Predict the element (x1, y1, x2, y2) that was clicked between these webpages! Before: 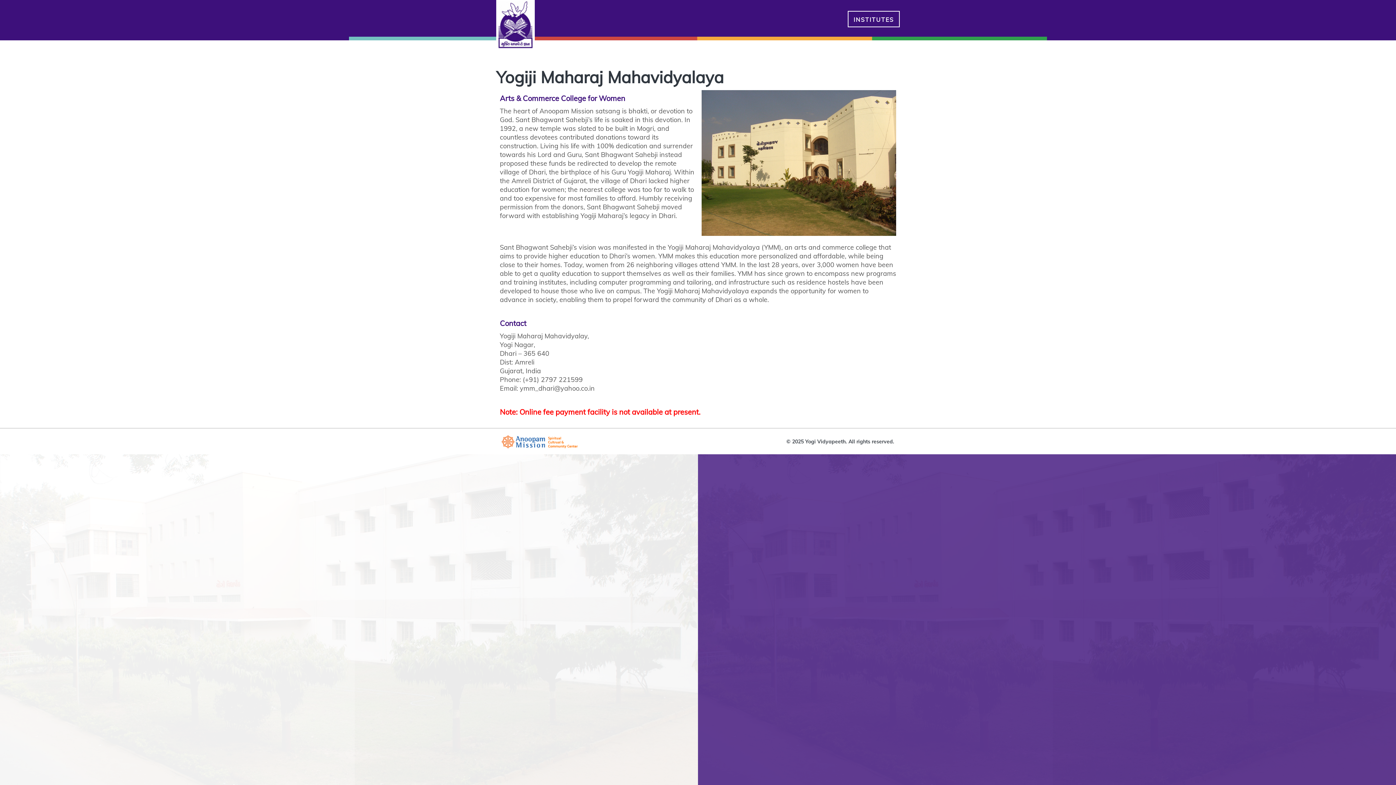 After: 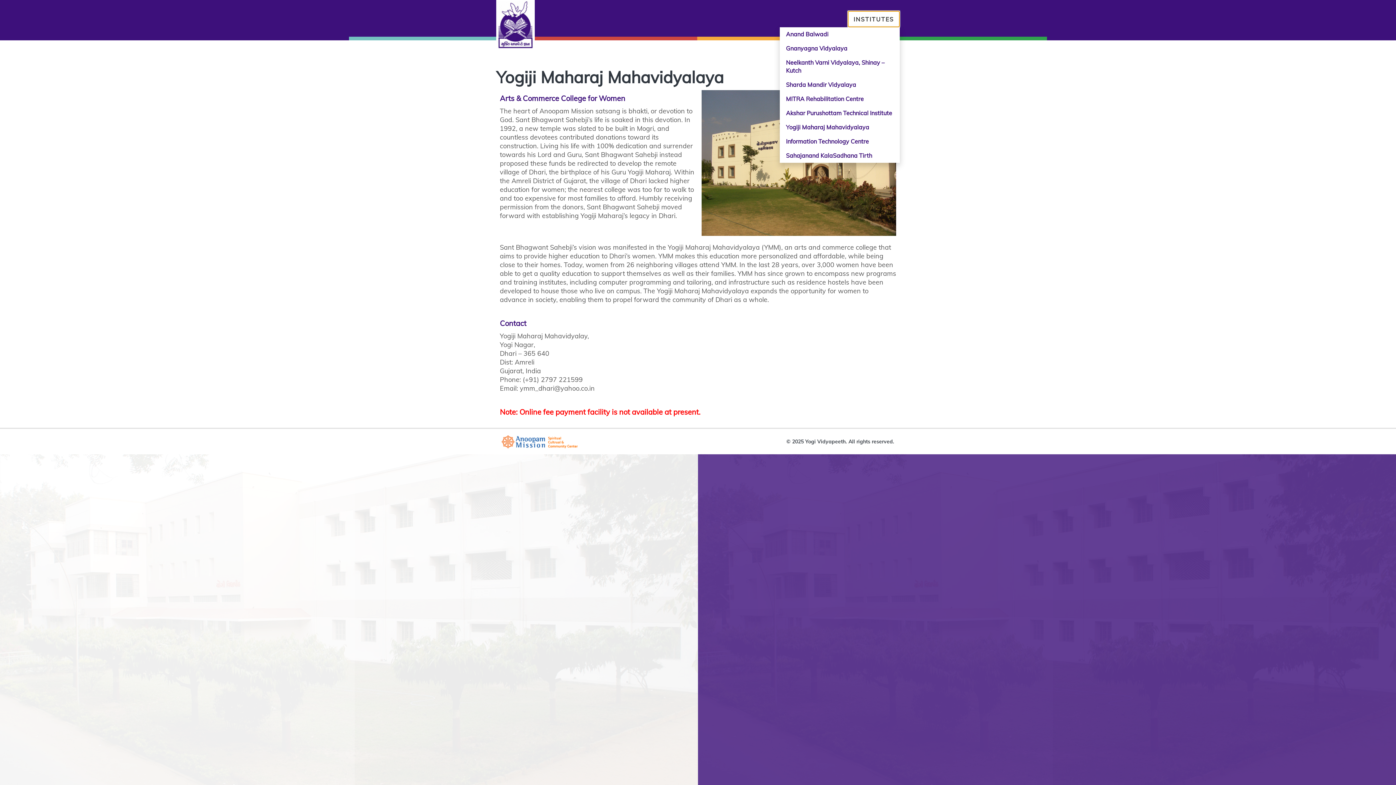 Action: label: INSTITUTES bbox: (848, 10, 900, 27)